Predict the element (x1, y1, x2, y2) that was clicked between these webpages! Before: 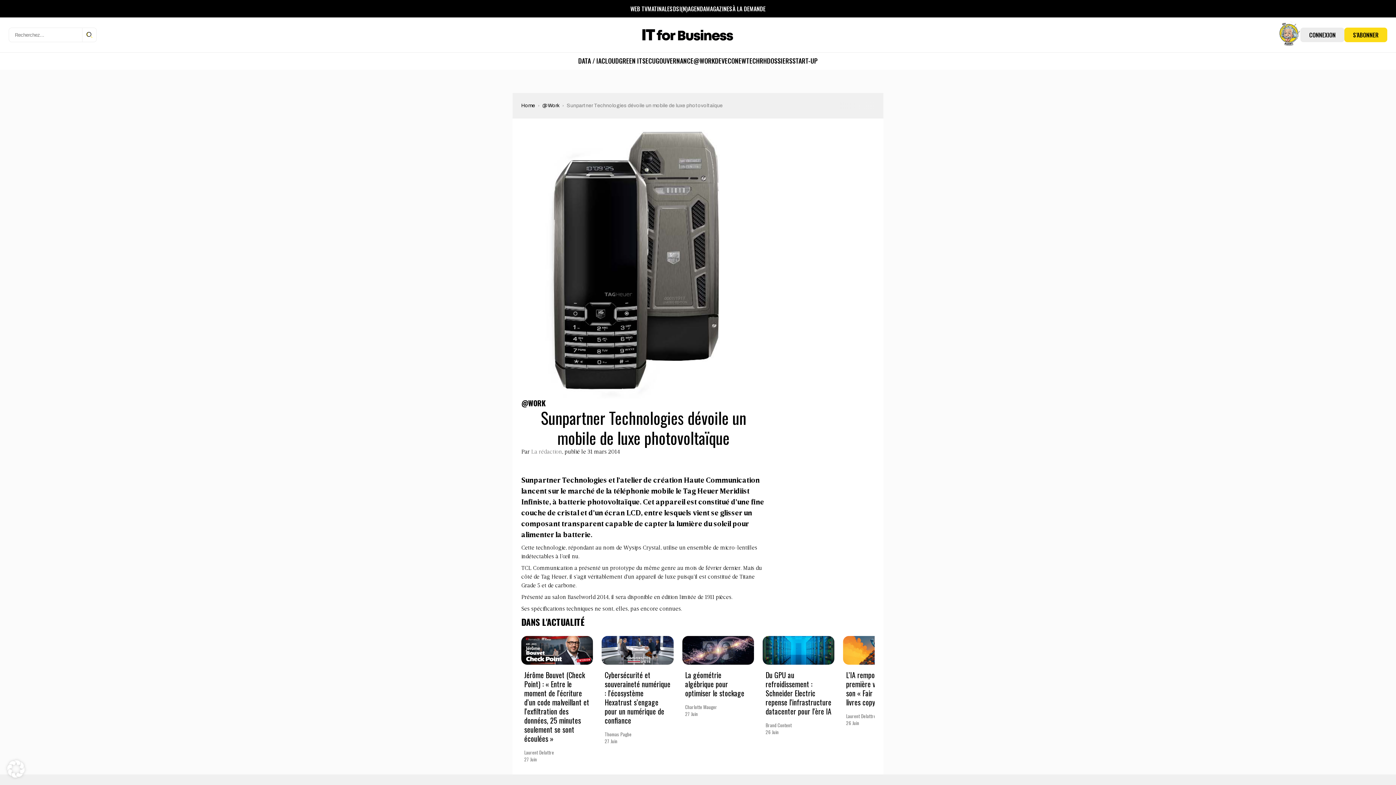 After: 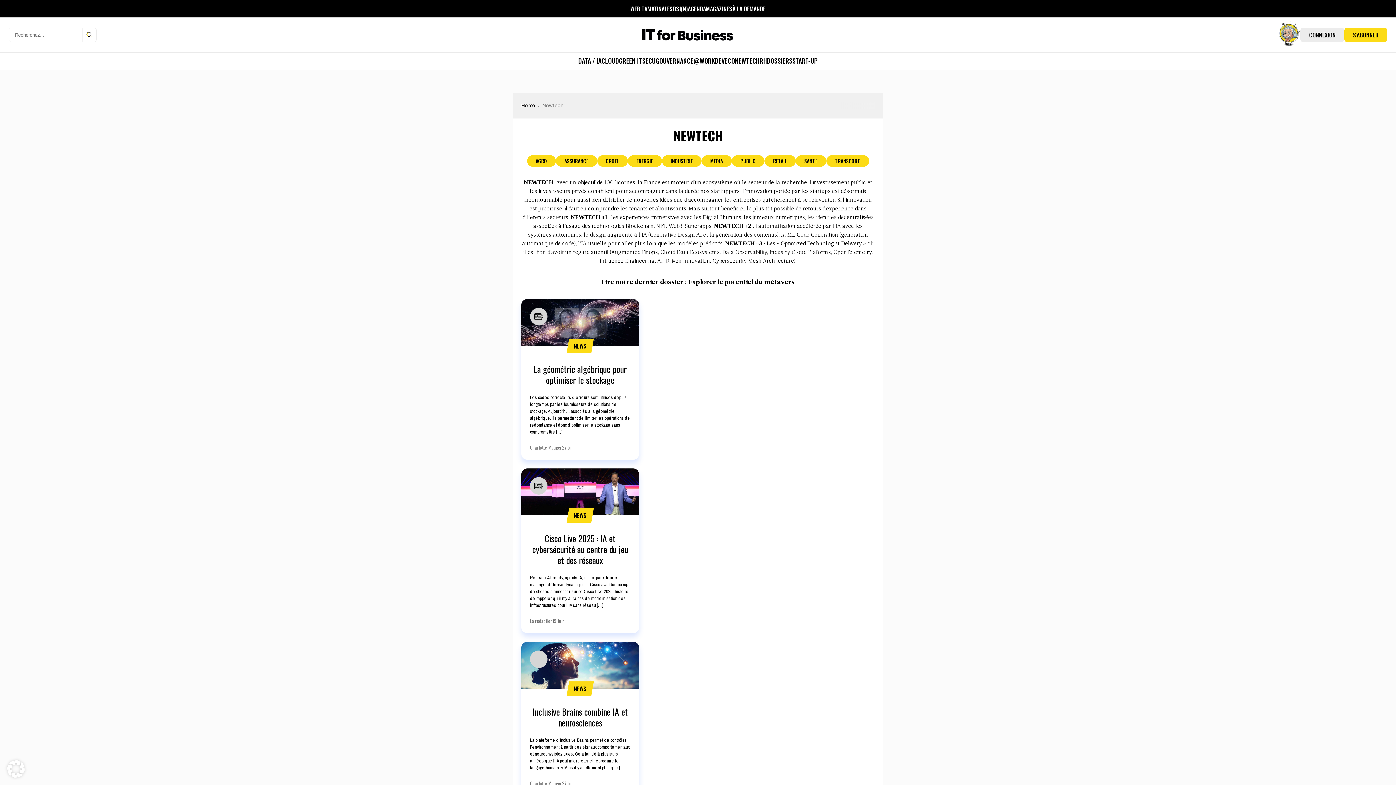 Action: label: NEWTECH bbox: (735, 56, 759, 65)